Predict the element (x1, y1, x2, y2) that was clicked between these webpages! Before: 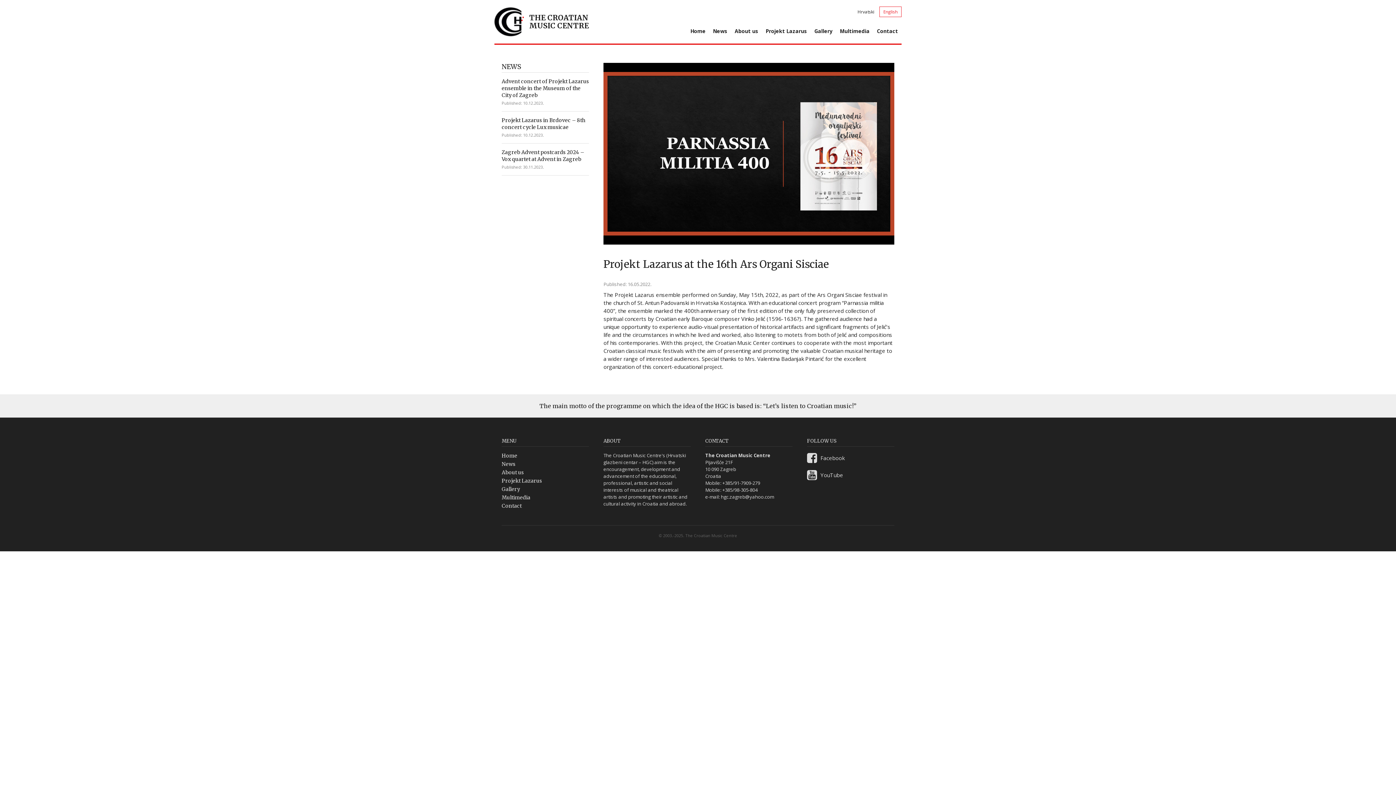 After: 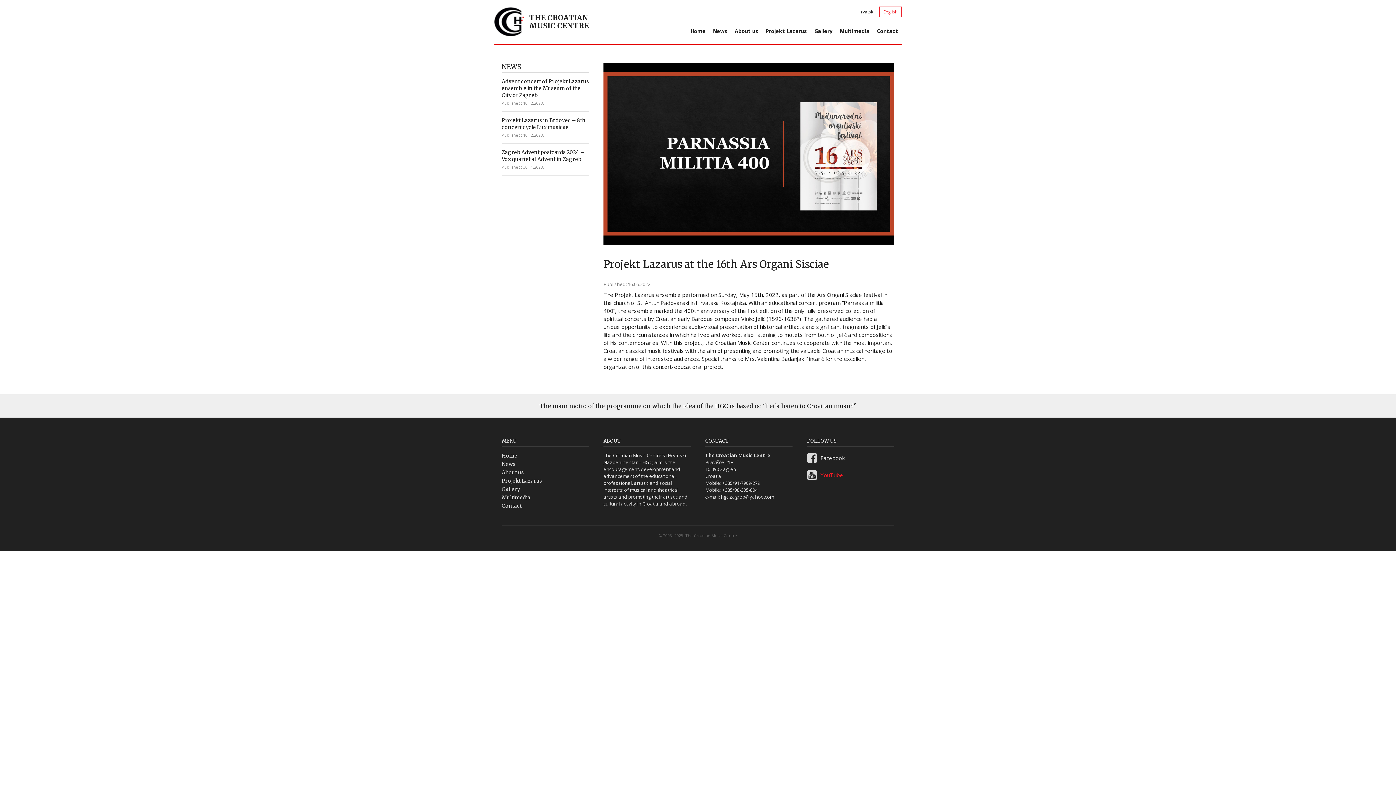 Action: bbox: (807, 469, 894, 481) label: YouTube